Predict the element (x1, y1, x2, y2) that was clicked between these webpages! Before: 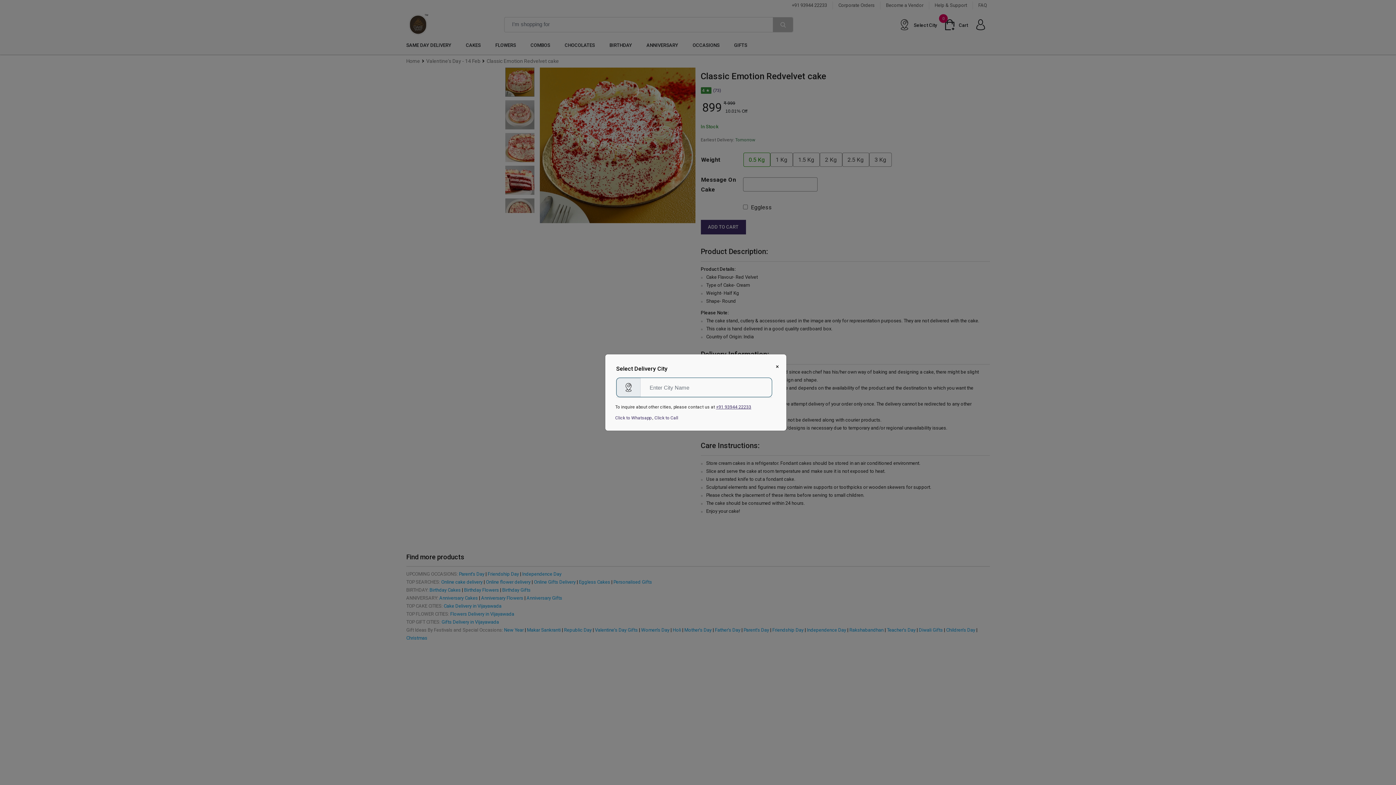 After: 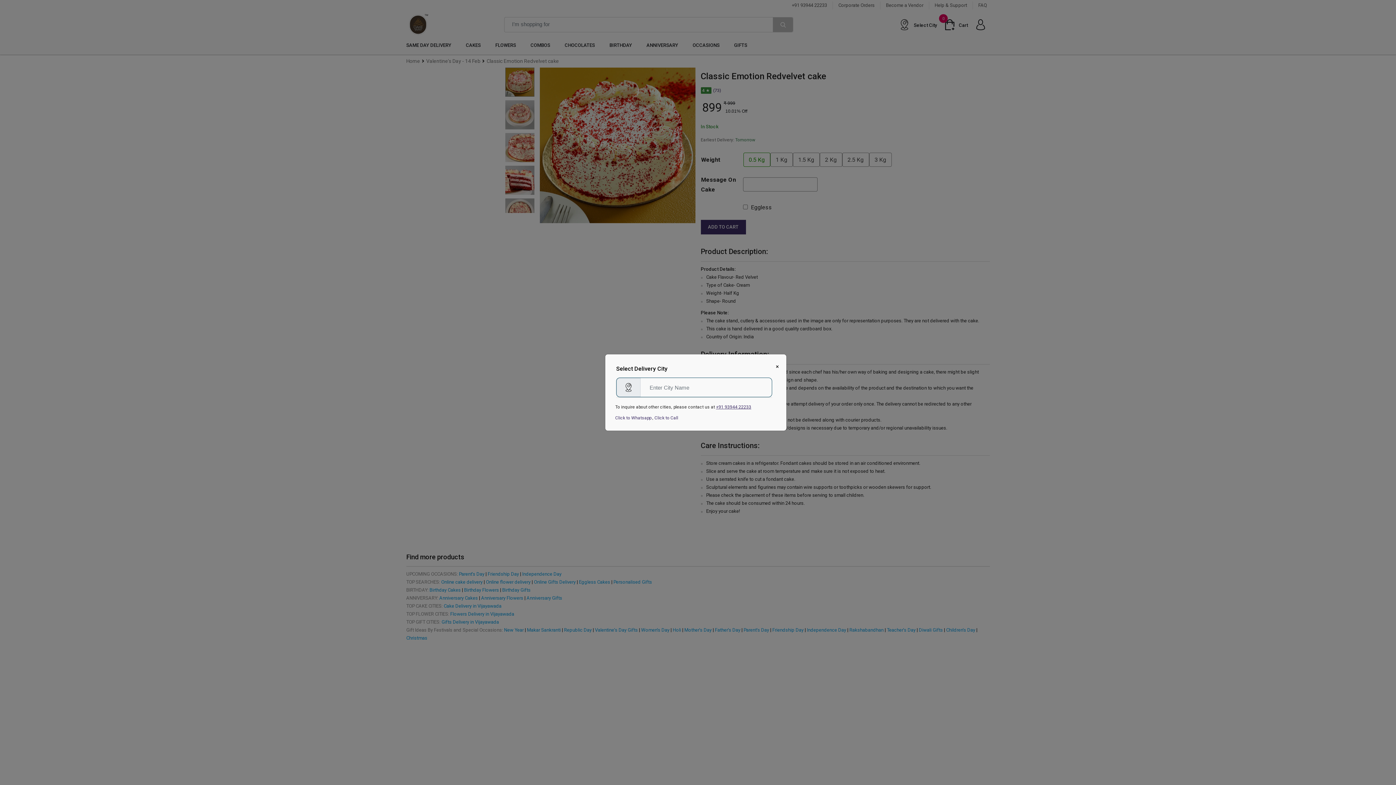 Action: bbox: (654, 415, 678, 420) label: Click to Call